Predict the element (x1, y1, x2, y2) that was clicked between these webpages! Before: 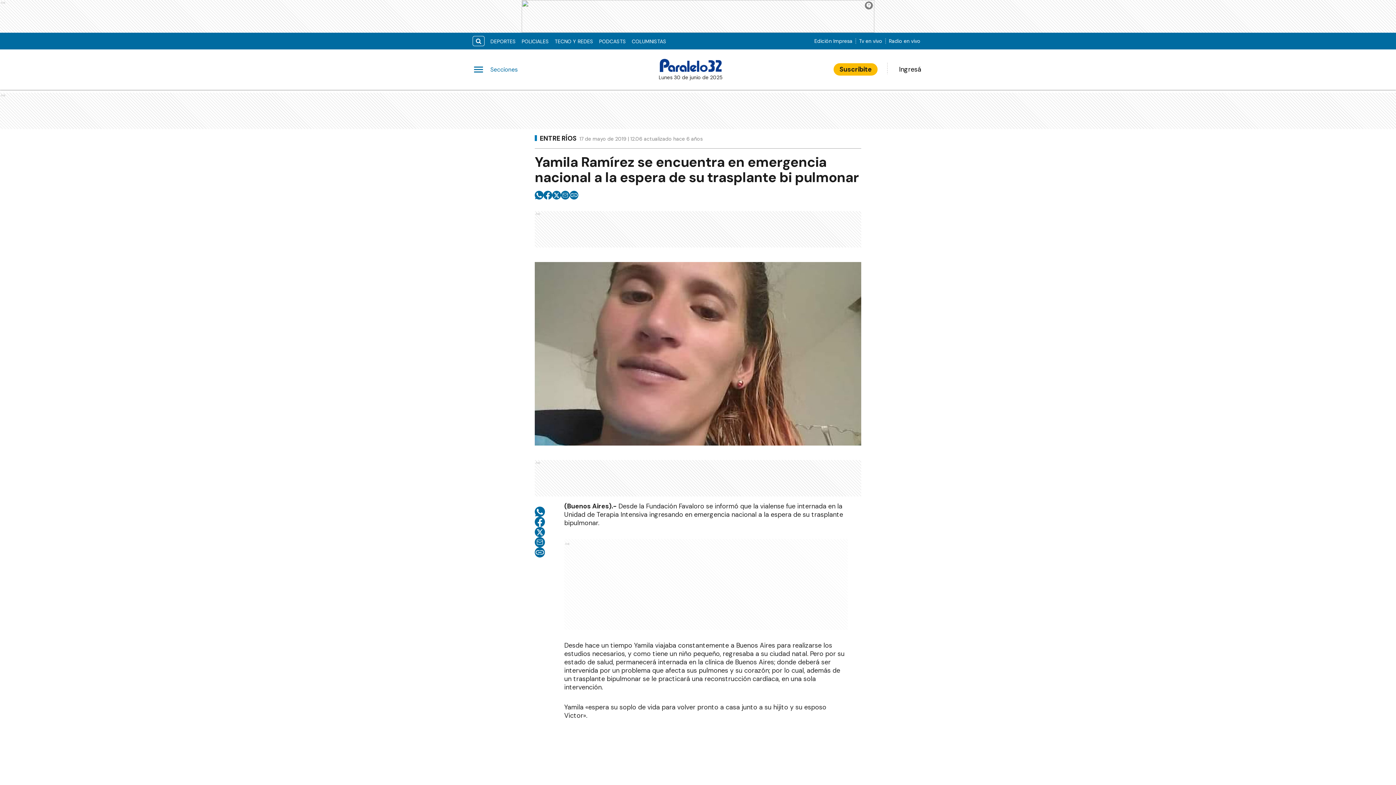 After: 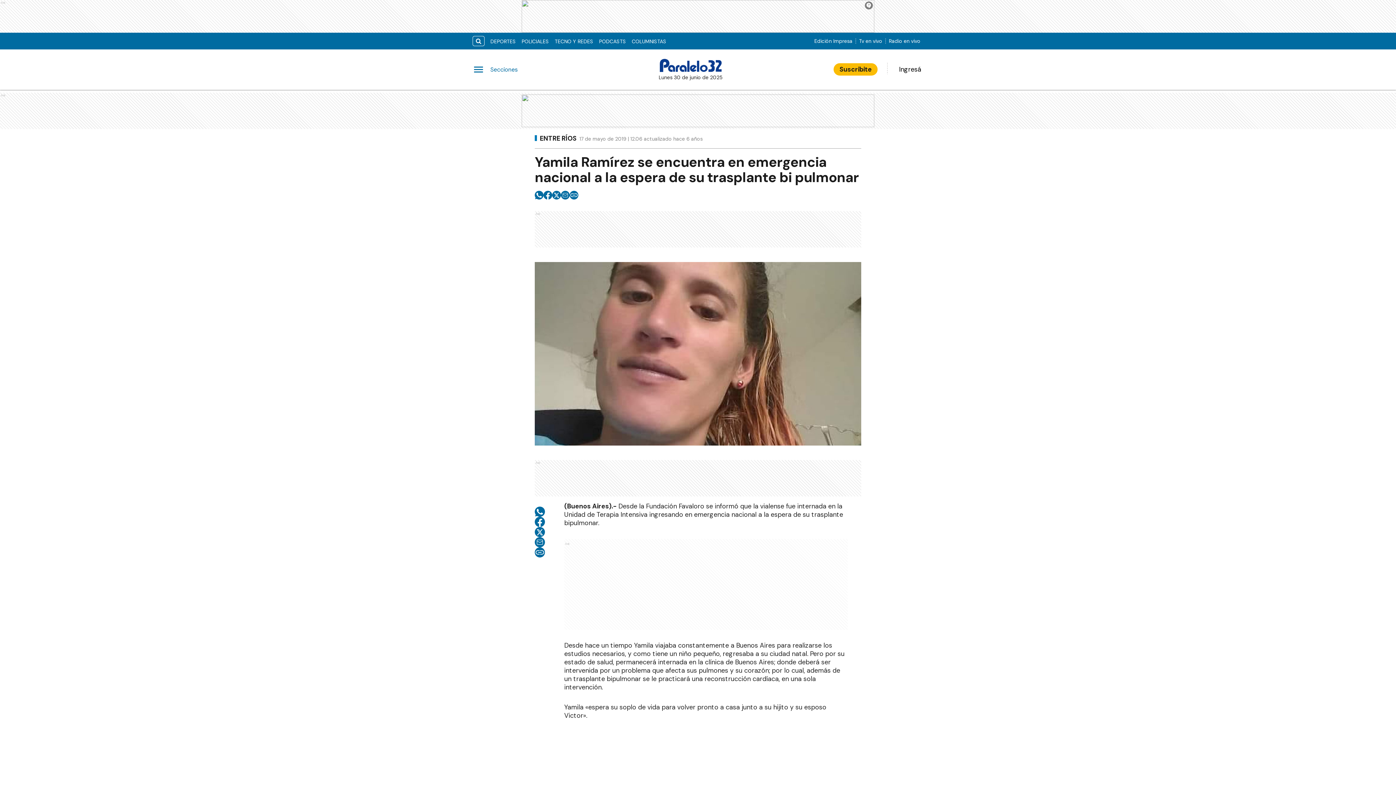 Action: bbox: (561, 190, 569, 199) label: email